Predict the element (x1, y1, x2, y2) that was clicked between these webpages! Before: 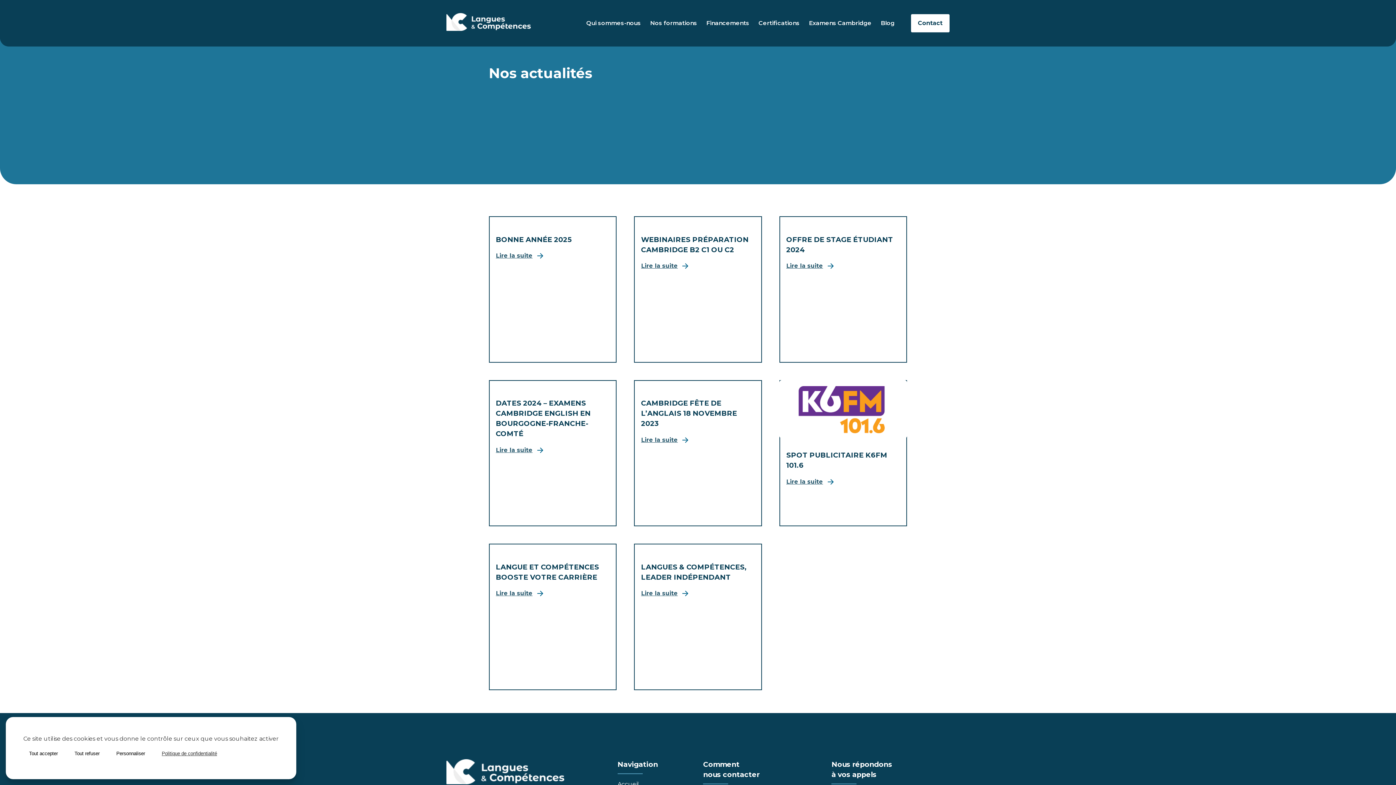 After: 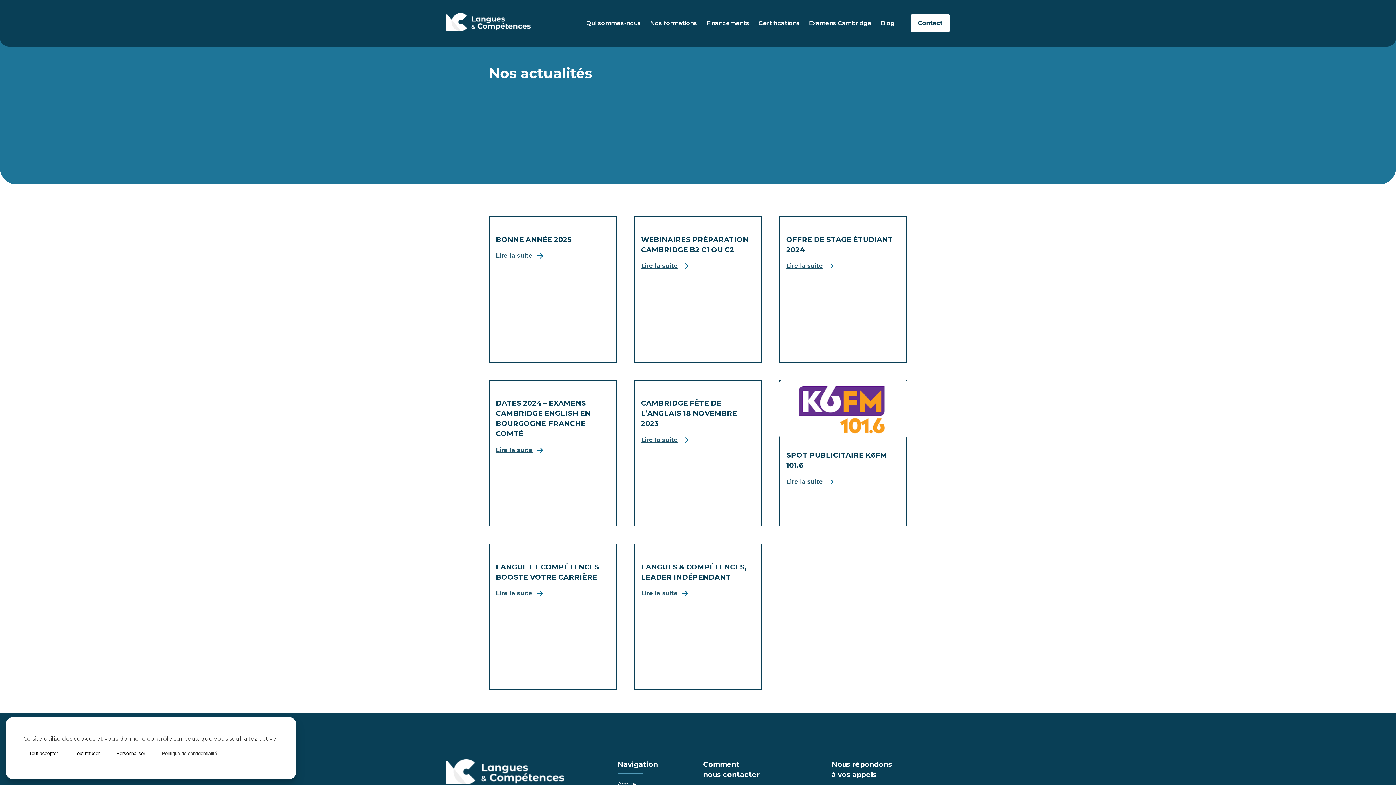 Action: bbox: (881, 19, 894, 26) label: Blog